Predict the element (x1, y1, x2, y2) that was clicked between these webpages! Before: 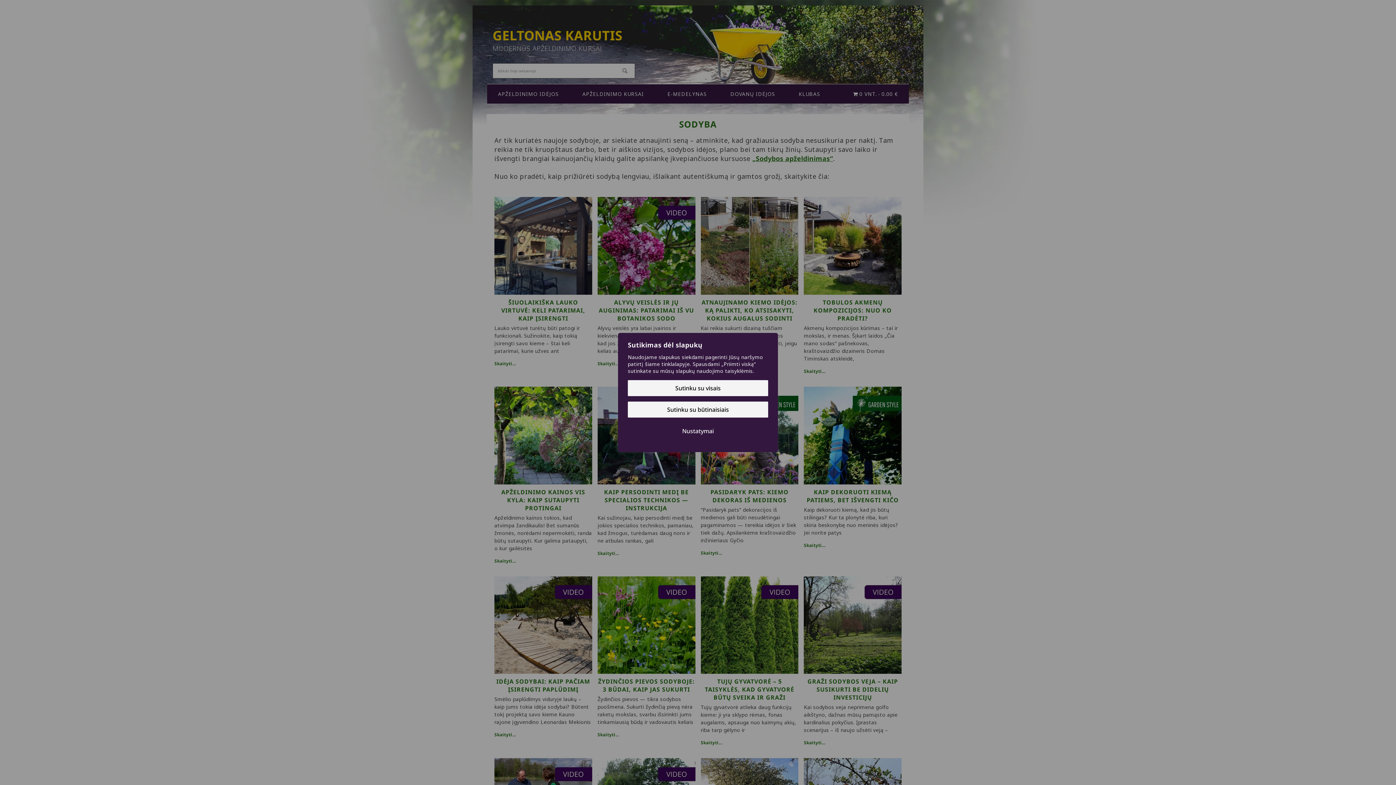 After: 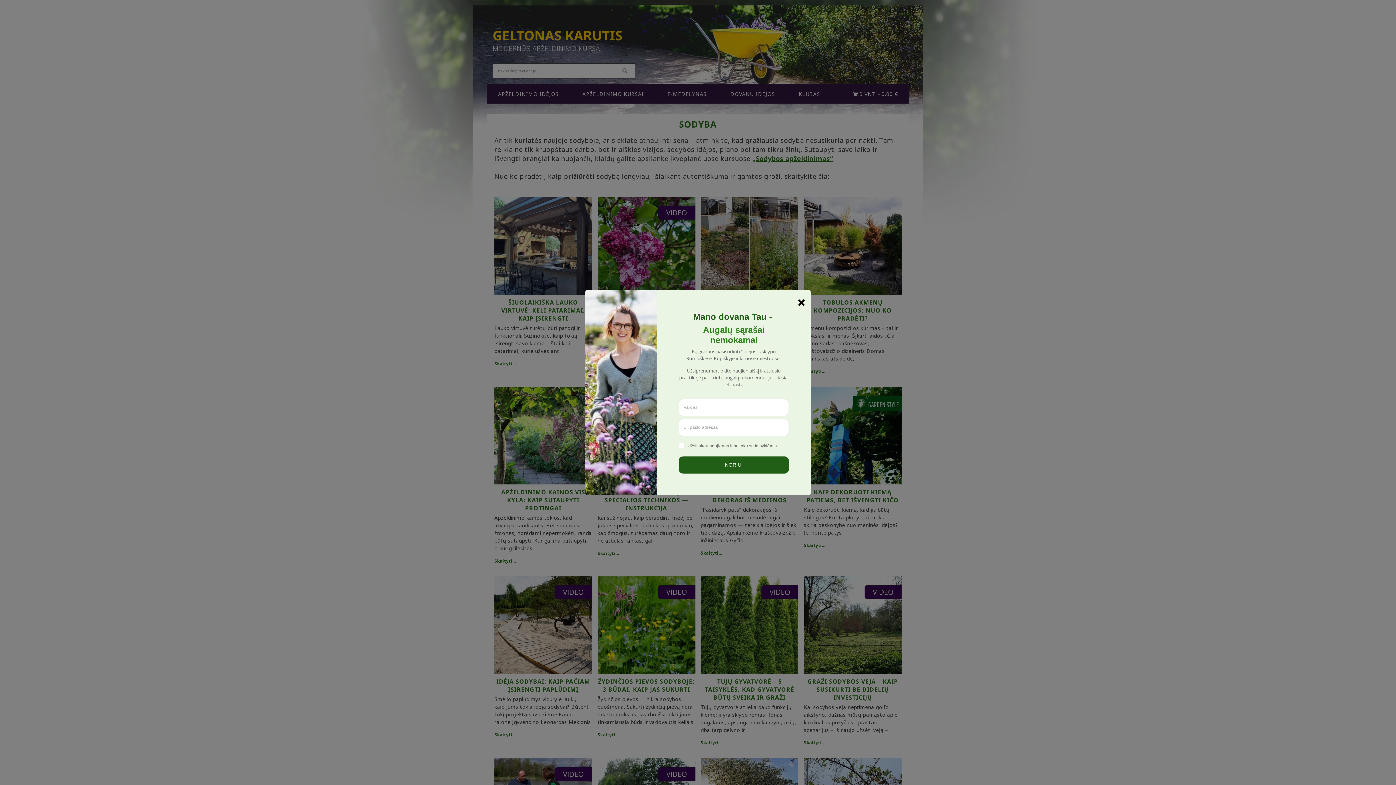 Action: bbox: (628, 380, 768, 396) label: Sutinku su visais